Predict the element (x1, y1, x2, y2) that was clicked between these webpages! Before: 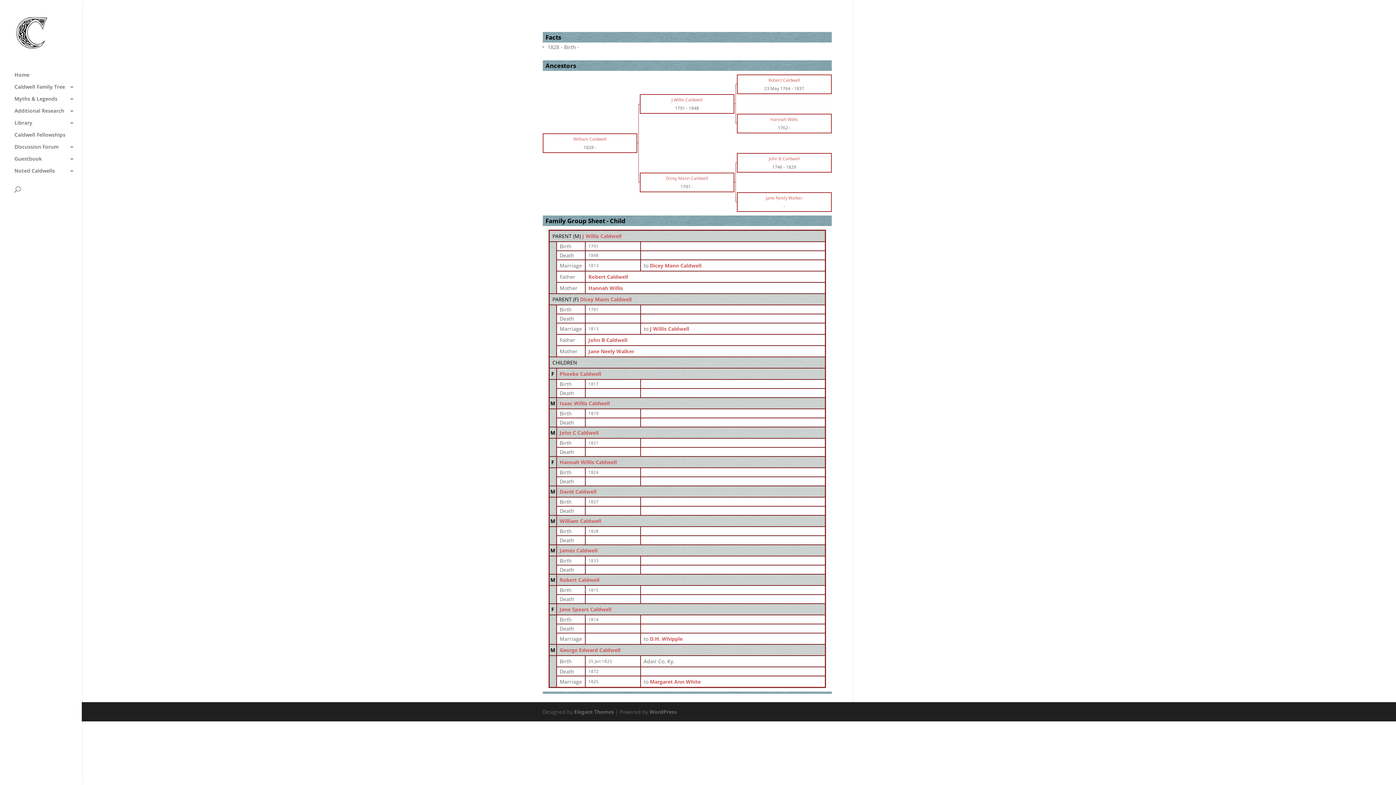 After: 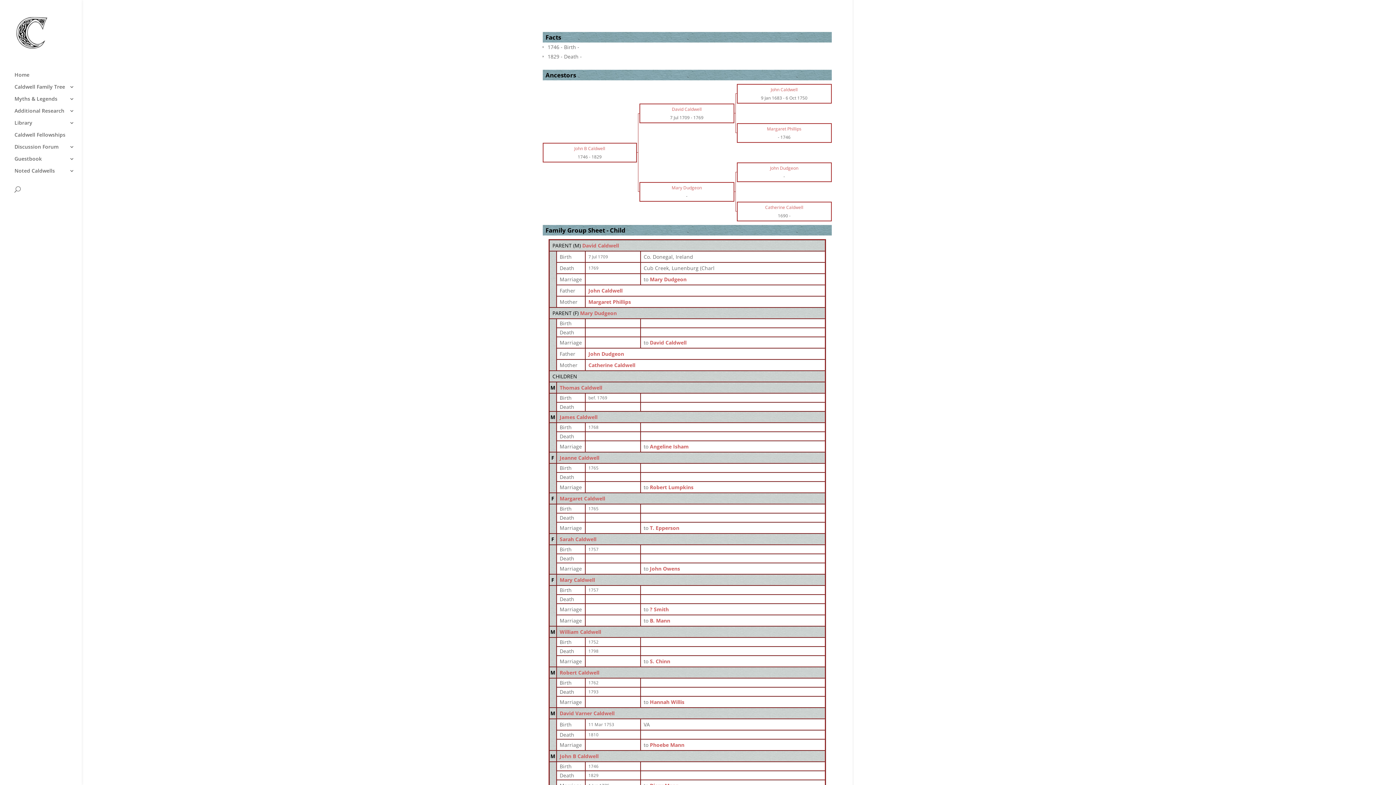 Action: bbox: (588, 336, 627, 343) label: John B Caldwell